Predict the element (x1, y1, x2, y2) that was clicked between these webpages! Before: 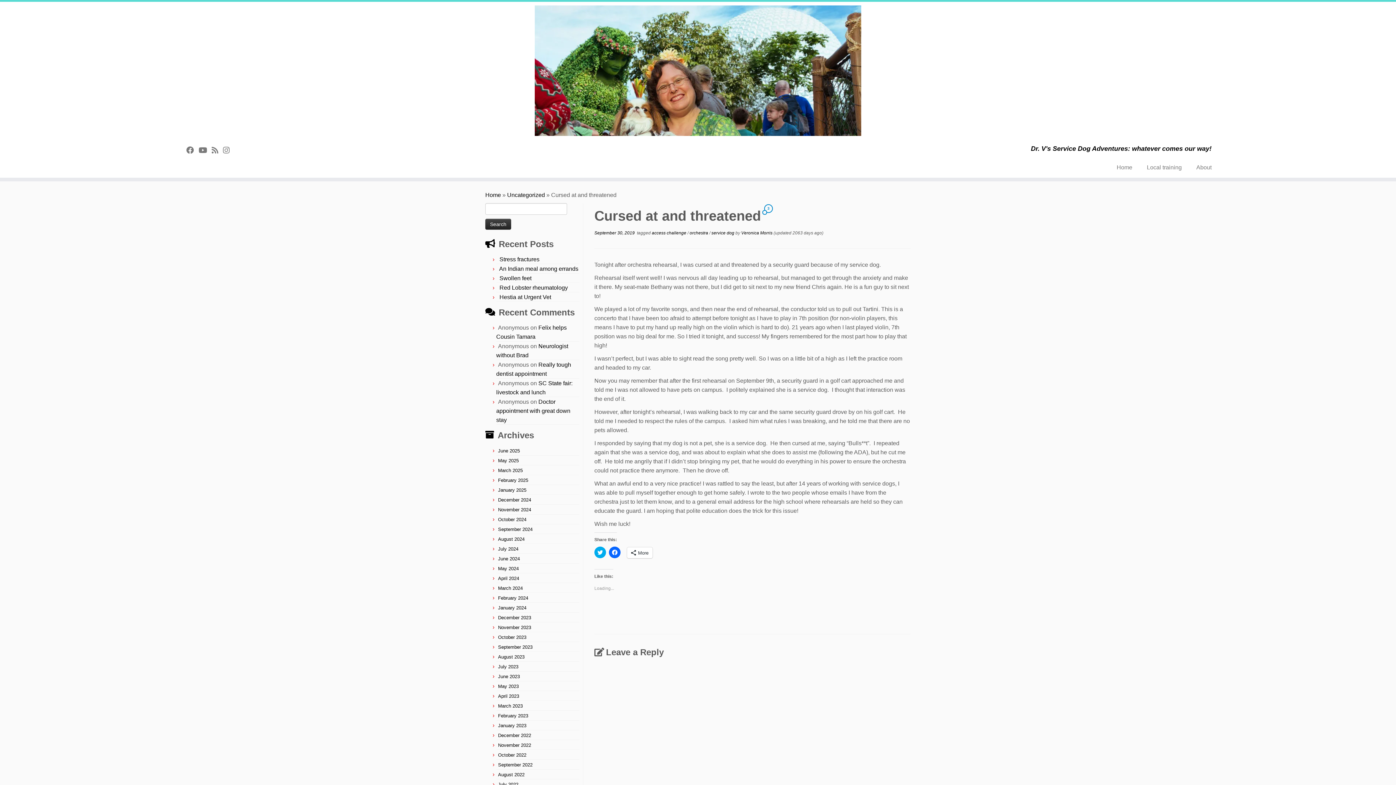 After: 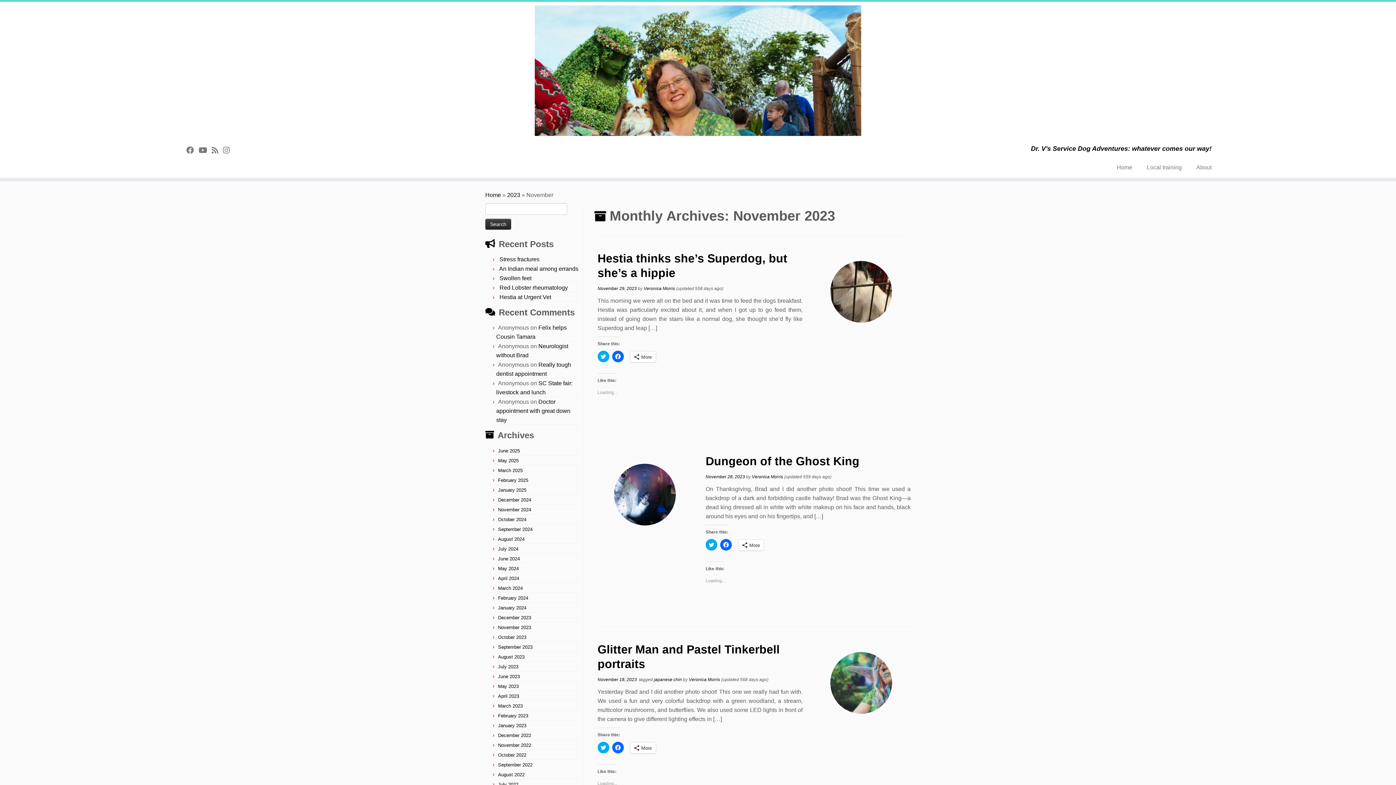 Action: label: November 2023 bbox: (498, 625, 531, 630)